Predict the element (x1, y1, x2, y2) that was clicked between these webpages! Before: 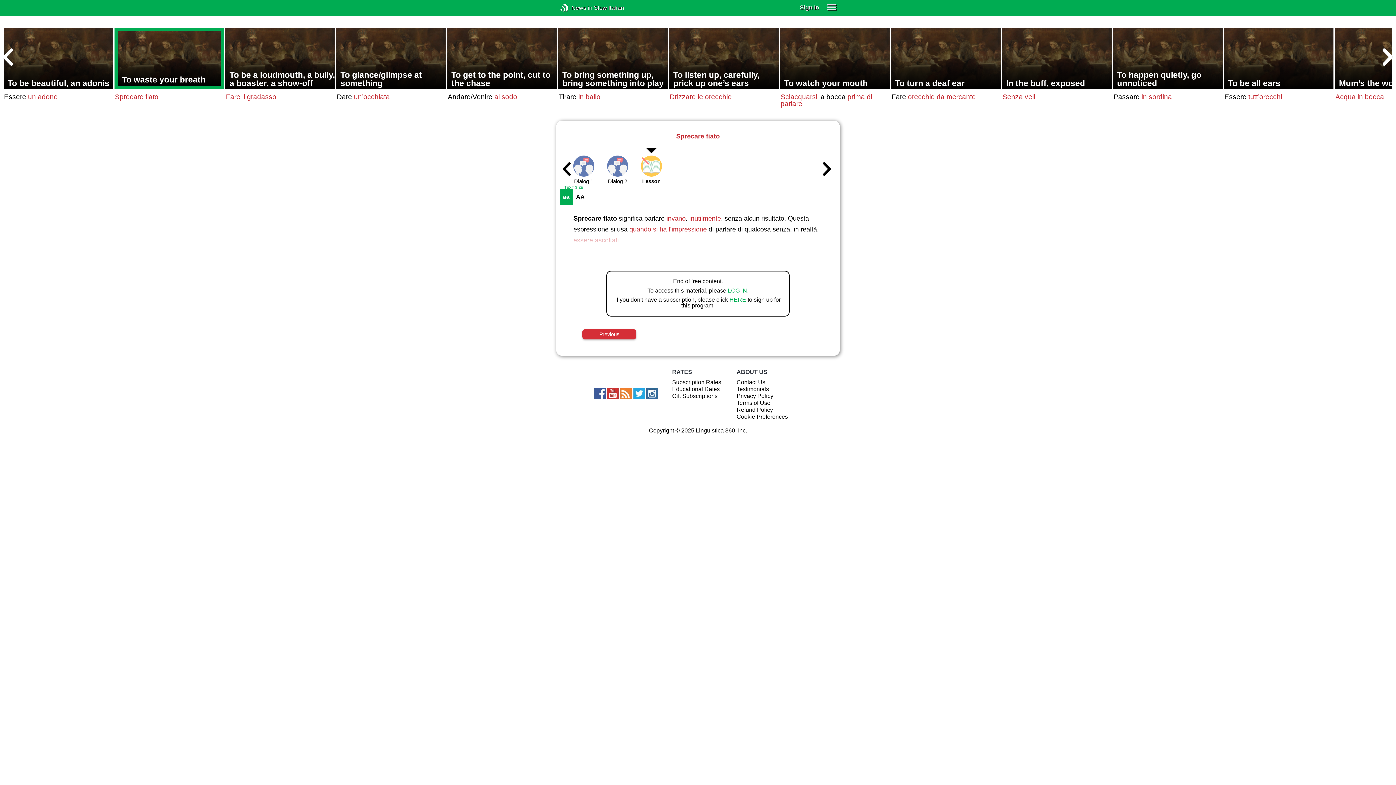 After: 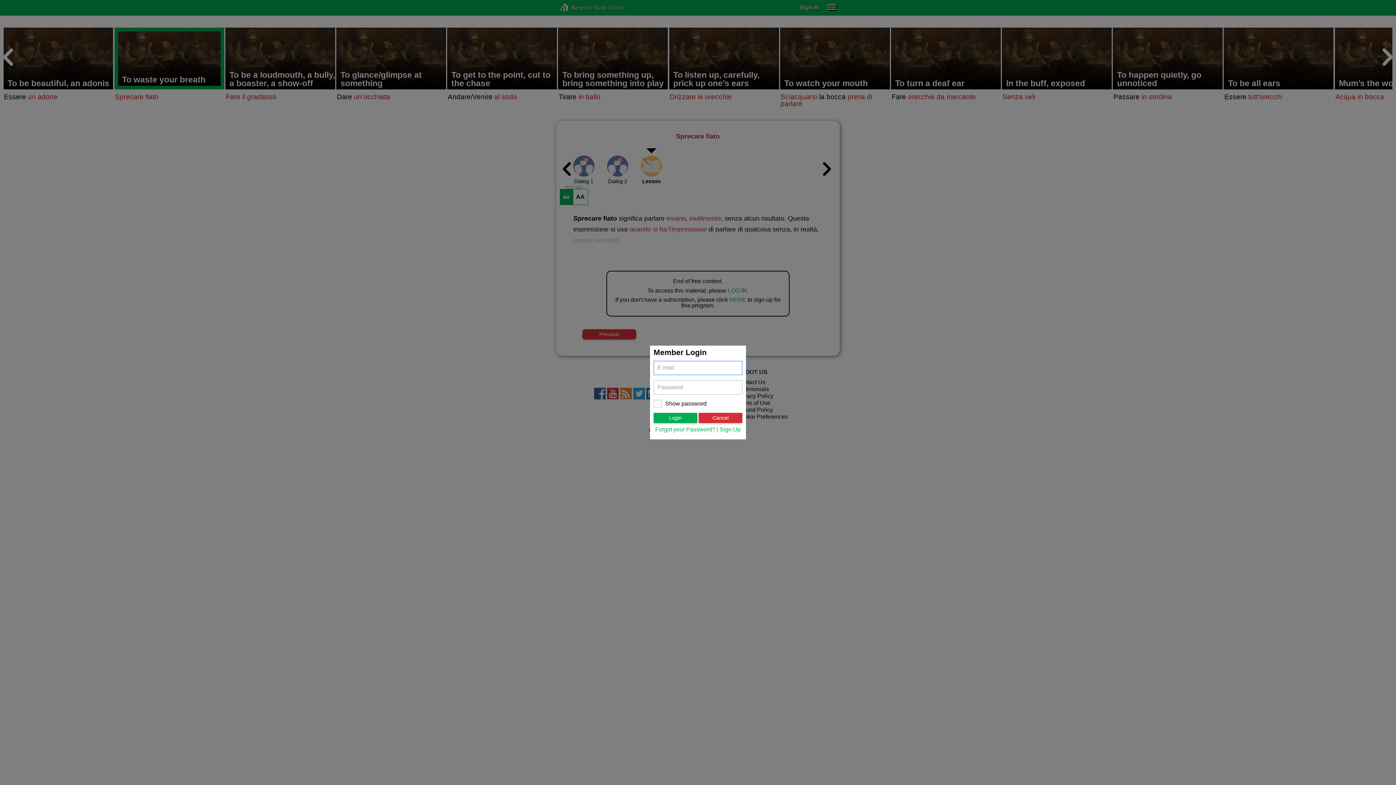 Action: bbox: (728, 287, 747, 293) label: LOG IN